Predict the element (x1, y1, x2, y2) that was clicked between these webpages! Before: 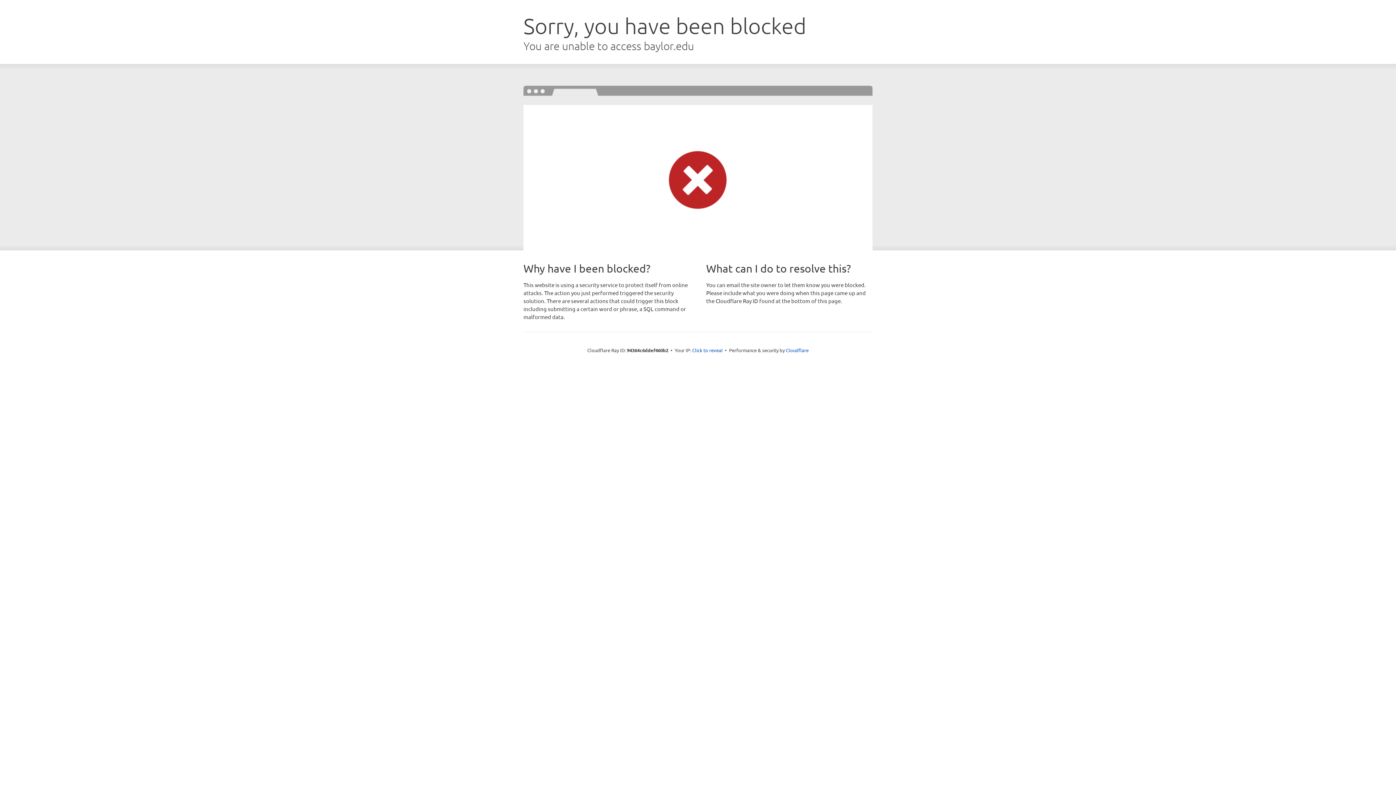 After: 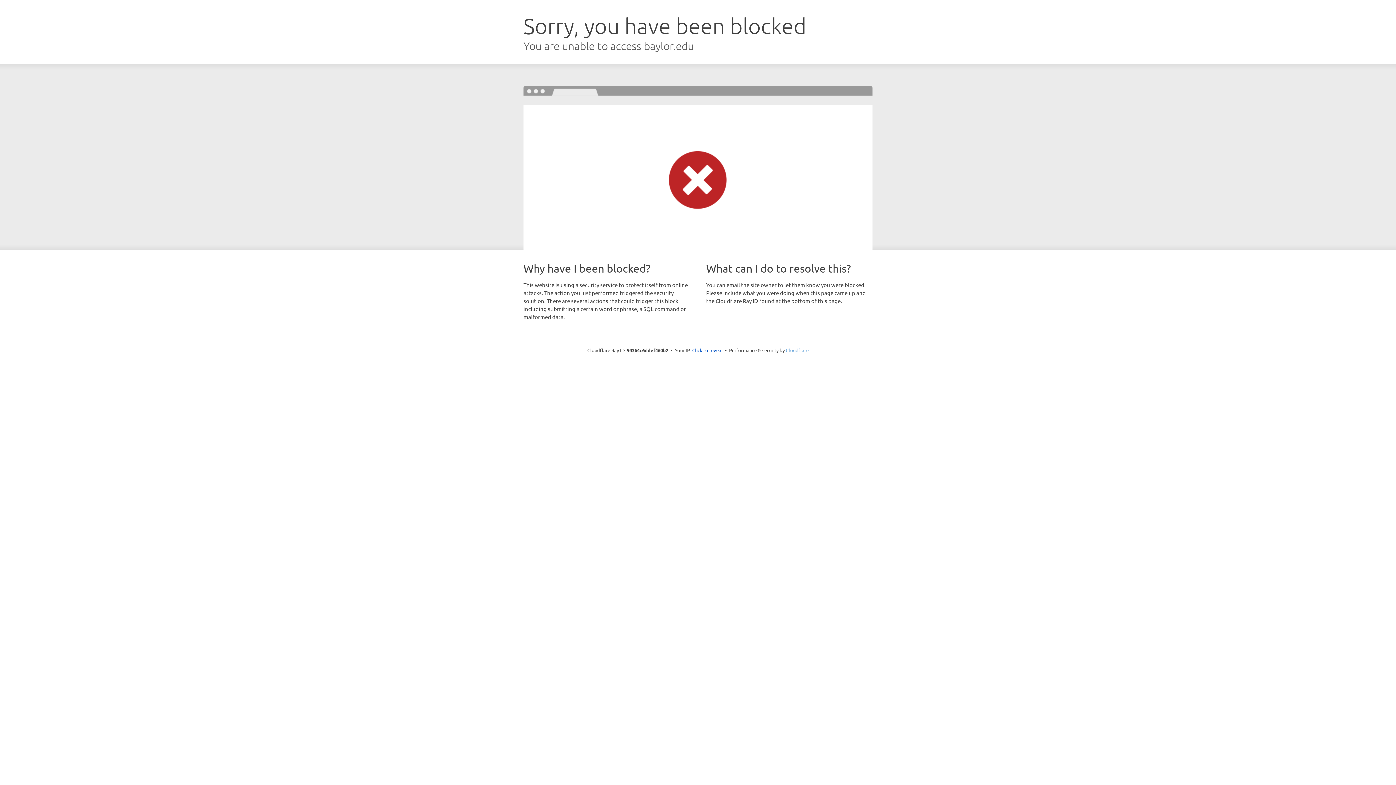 Action: label: Cloudflare bbox: (786, 347, 808, 353)